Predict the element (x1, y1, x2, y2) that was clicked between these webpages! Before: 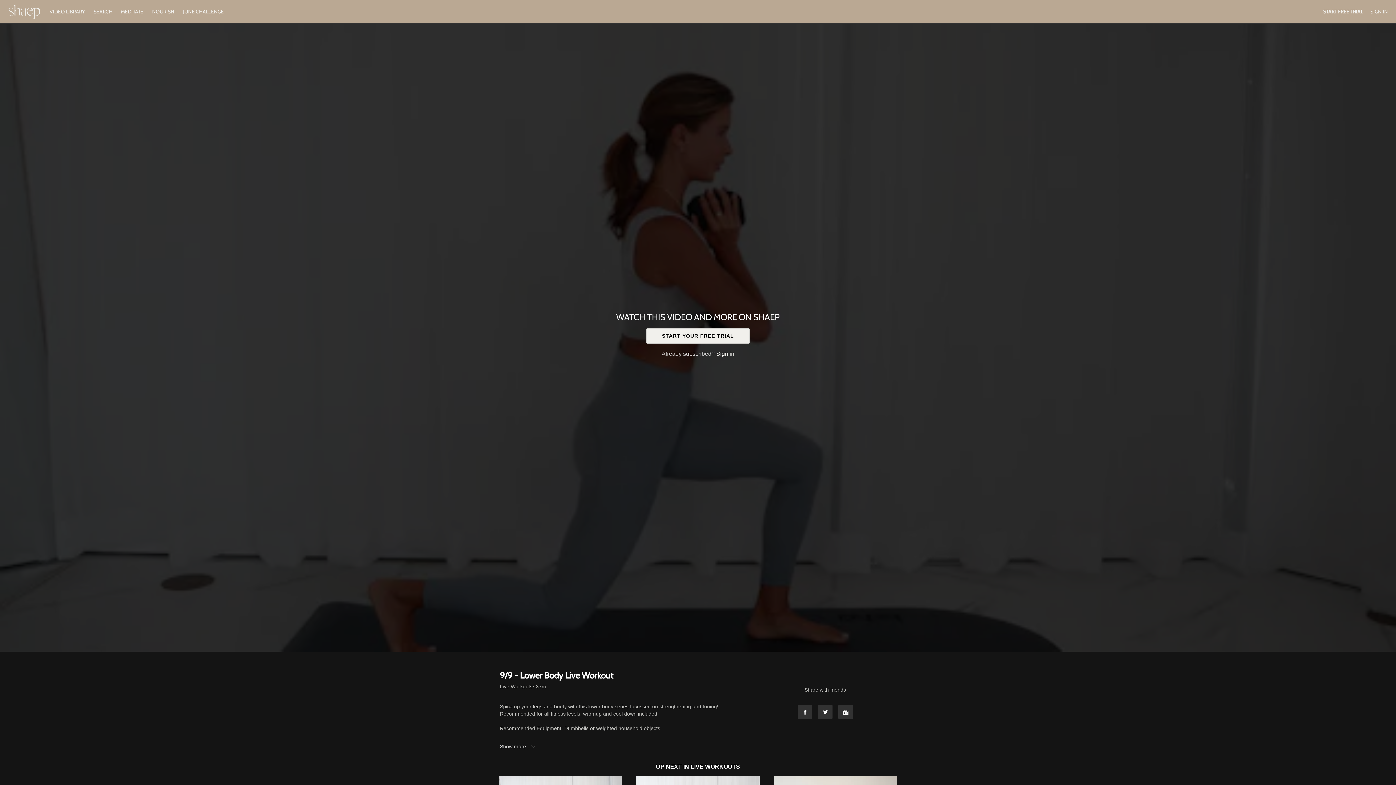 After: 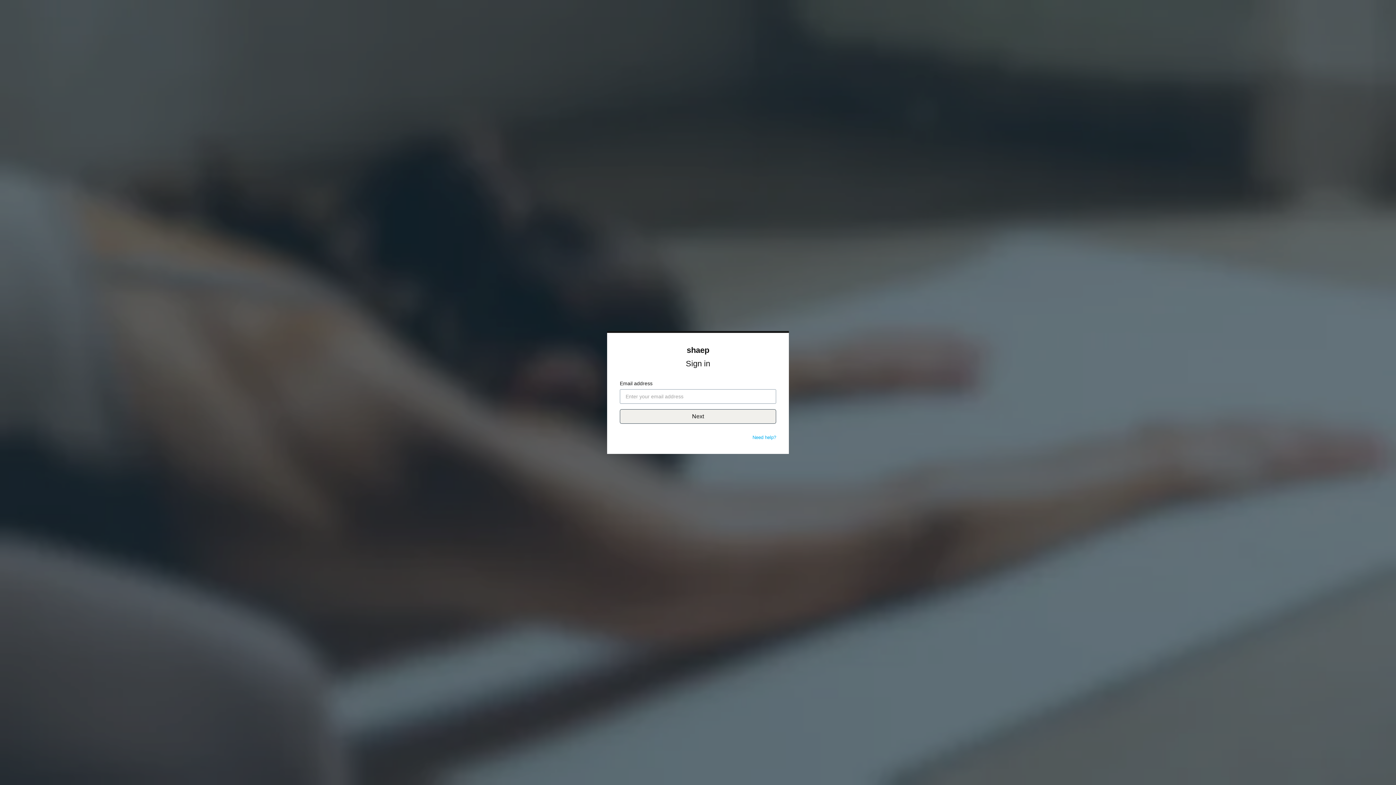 Action: label: SIGN IN bbox: (1370, 8, 1388, 14)